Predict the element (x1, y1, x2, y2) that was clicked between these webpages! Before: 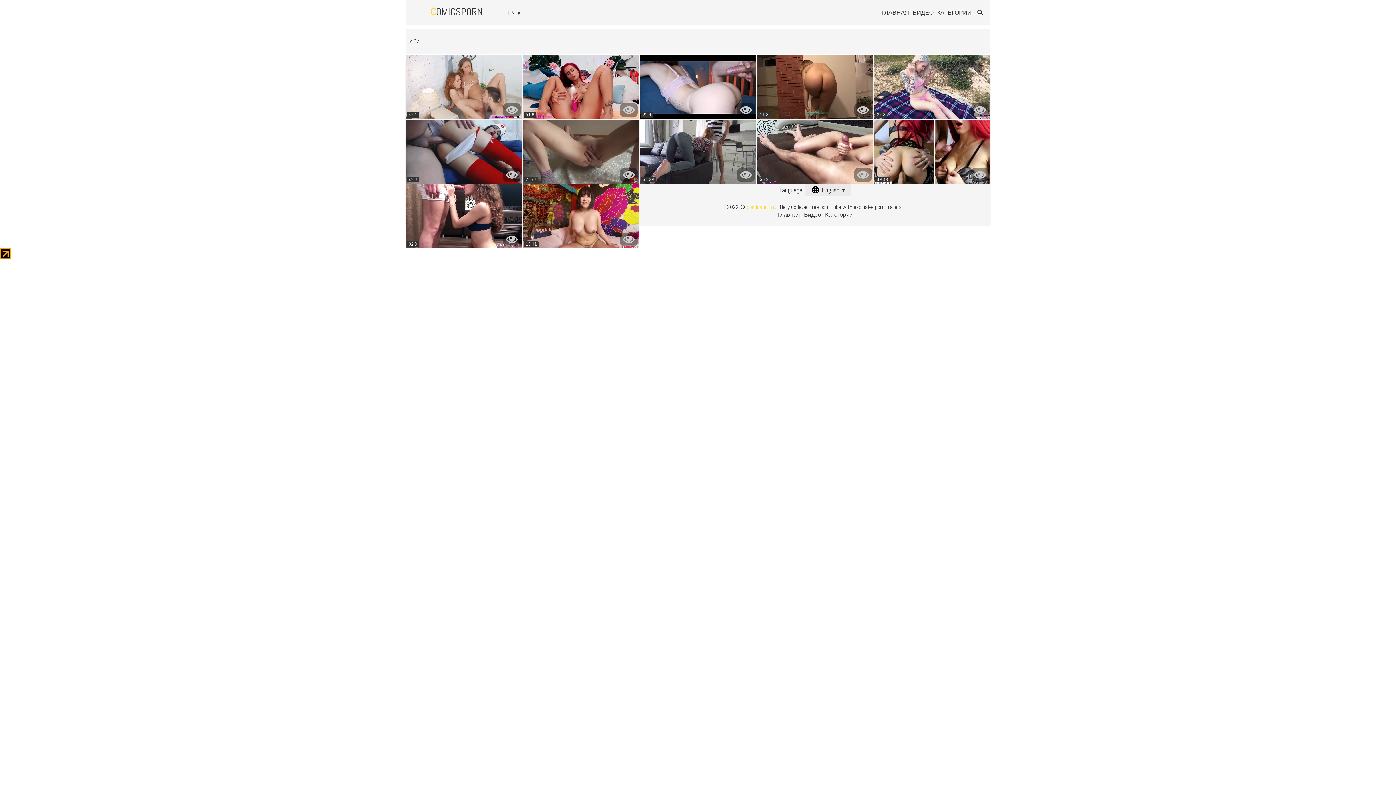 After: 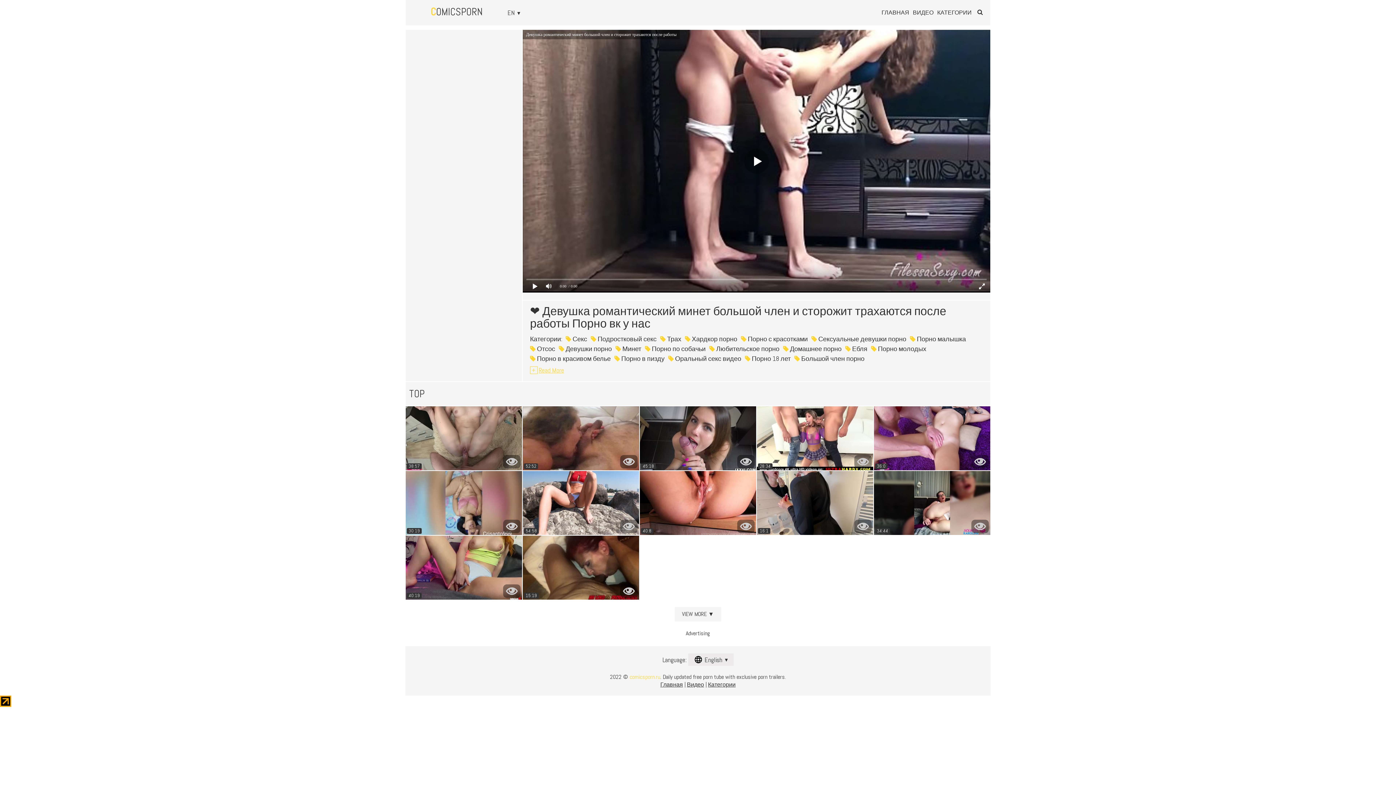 Action: label: 32:0 bbox: (405, 184, 522, 248)